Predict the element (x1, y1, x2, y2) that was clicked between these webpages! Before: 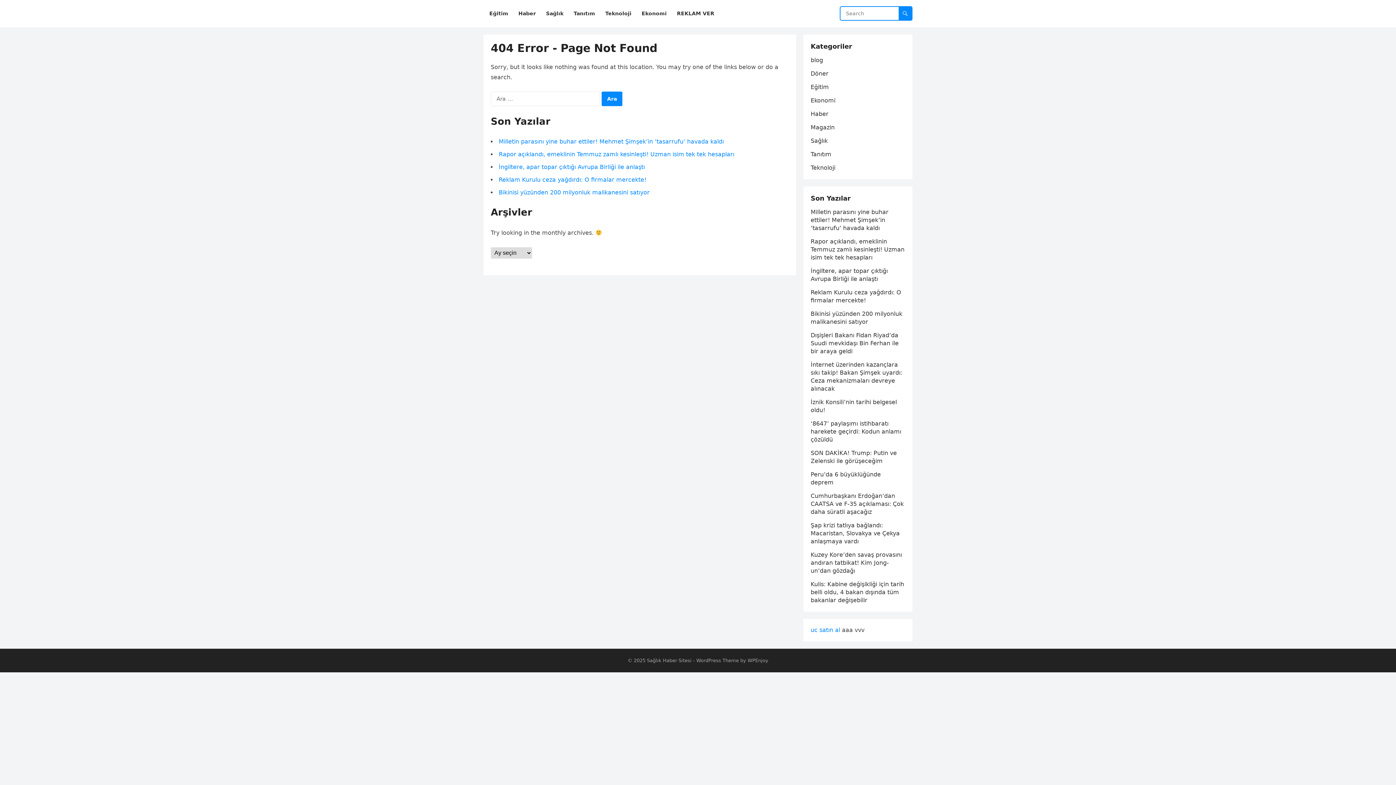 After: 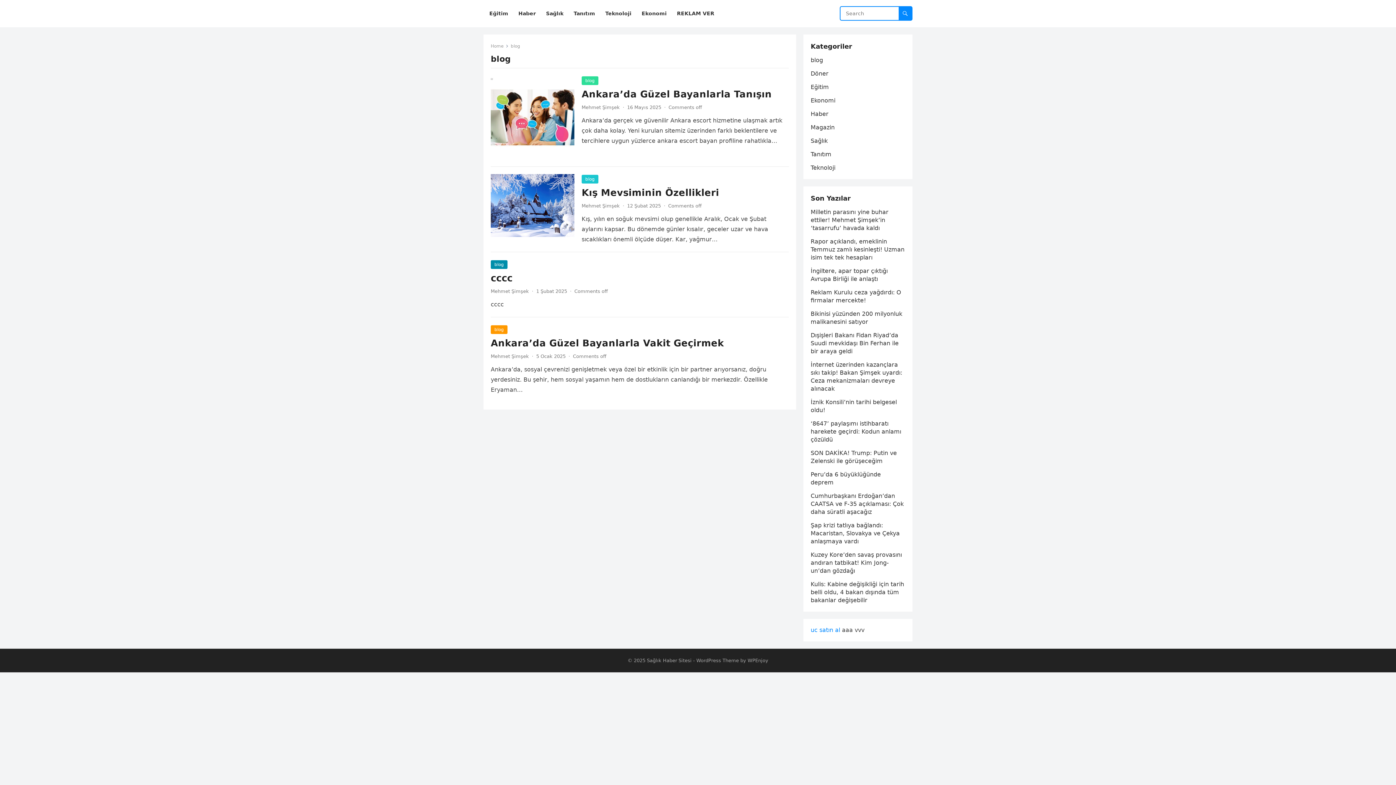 Action: bbox: (810, 56, 823, 63) label: blog